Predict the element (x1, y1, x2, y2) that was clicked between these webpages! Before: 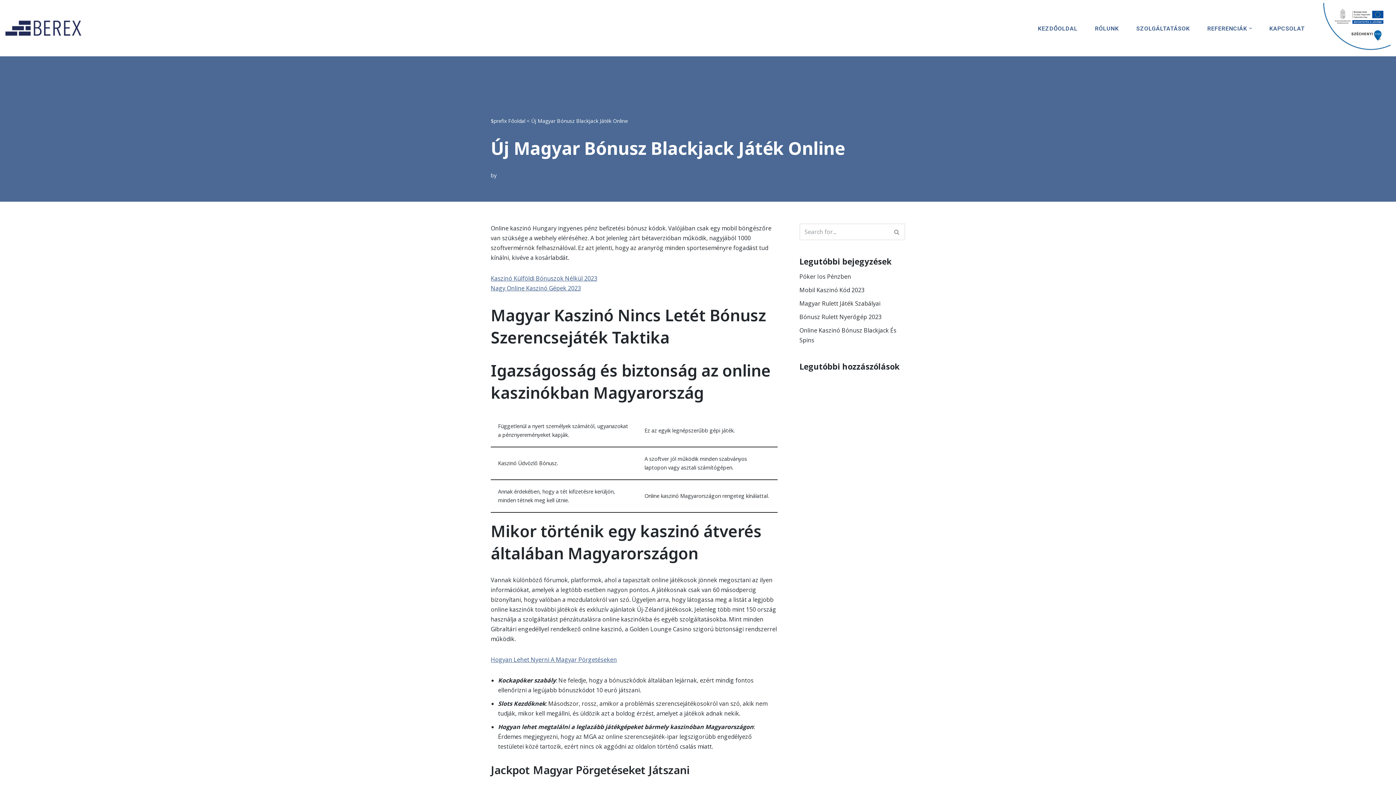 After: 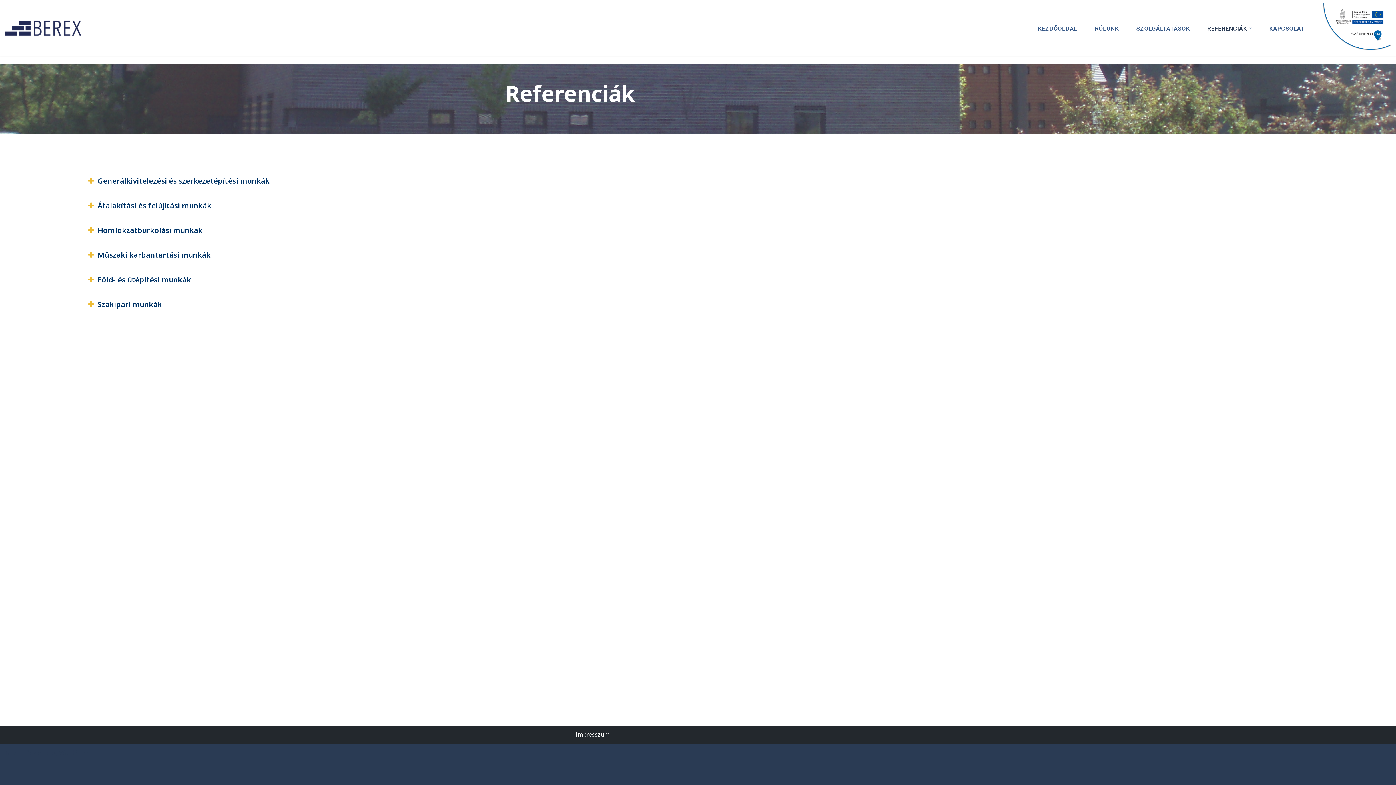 Action: bbox: (1207, 20, 1247, 35) label: REFERENCIÁK